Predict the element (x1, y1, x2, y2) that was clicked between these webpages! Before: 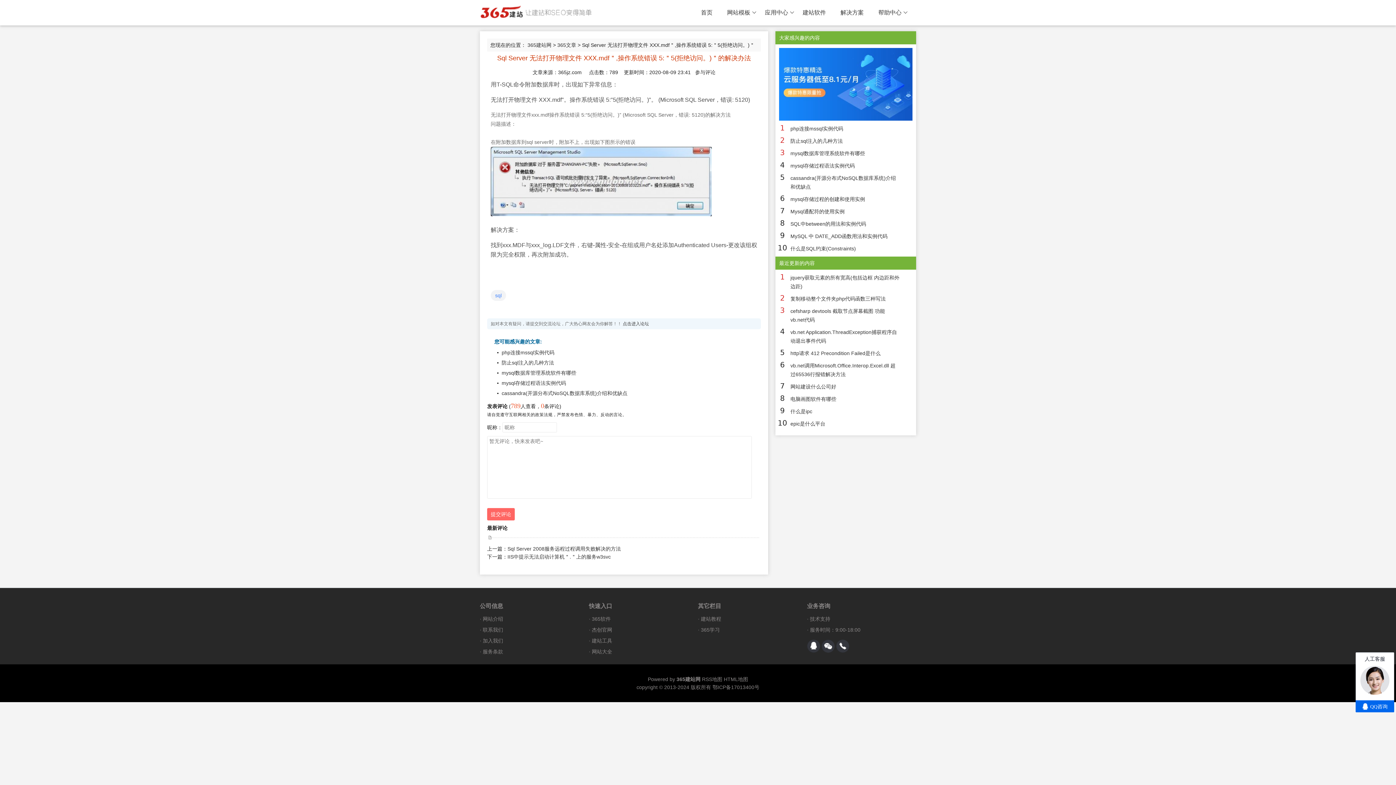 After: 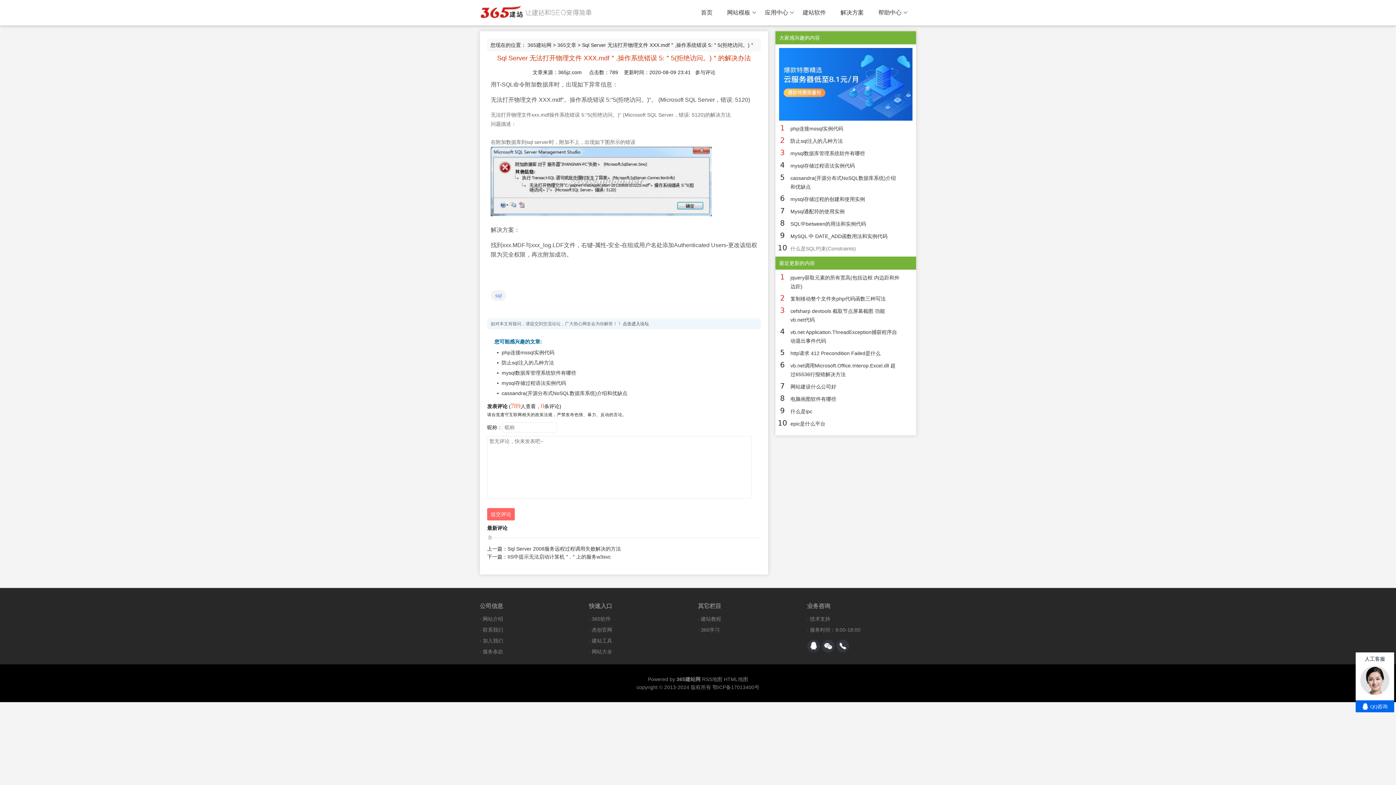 Action: label: 什么是SQL约束(Constraints) bbox: (790, 245, 856, 251)